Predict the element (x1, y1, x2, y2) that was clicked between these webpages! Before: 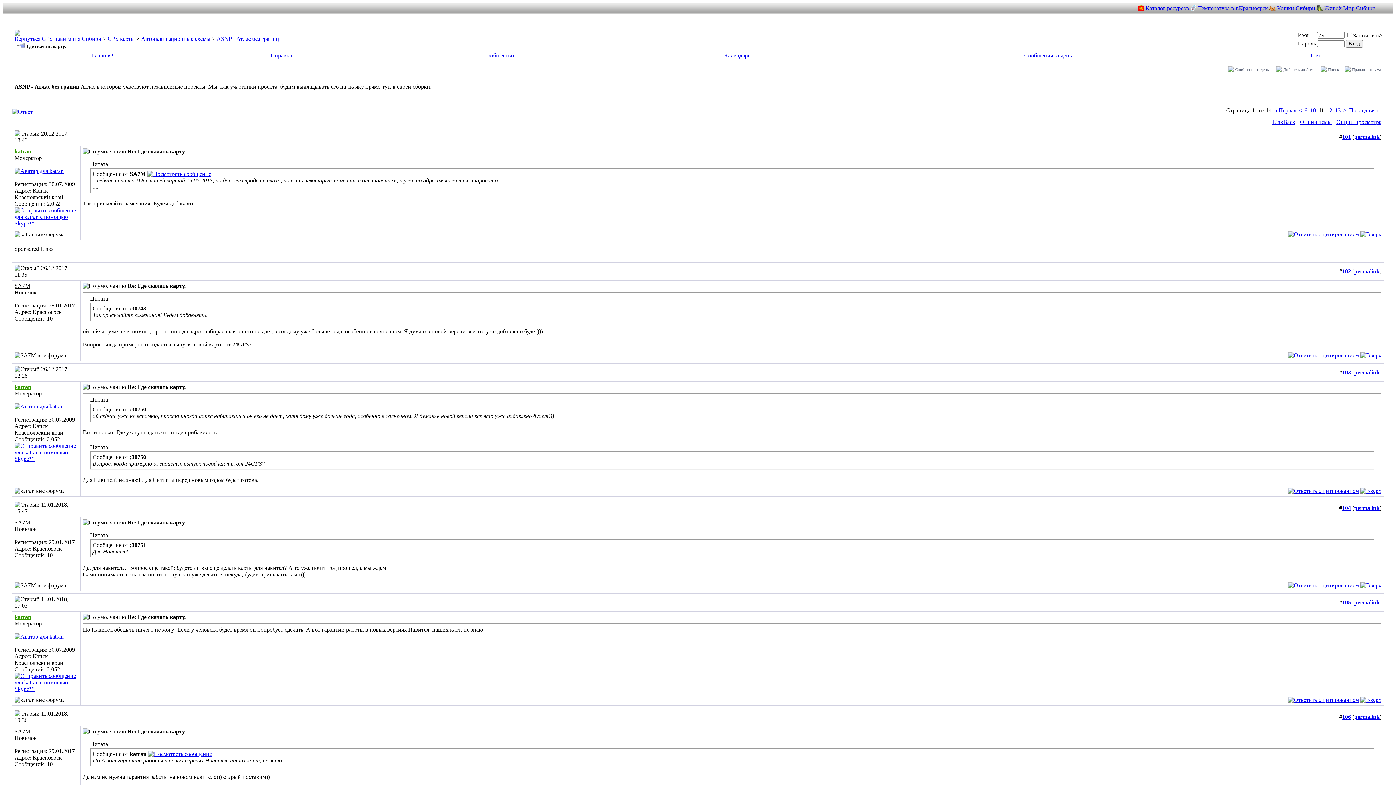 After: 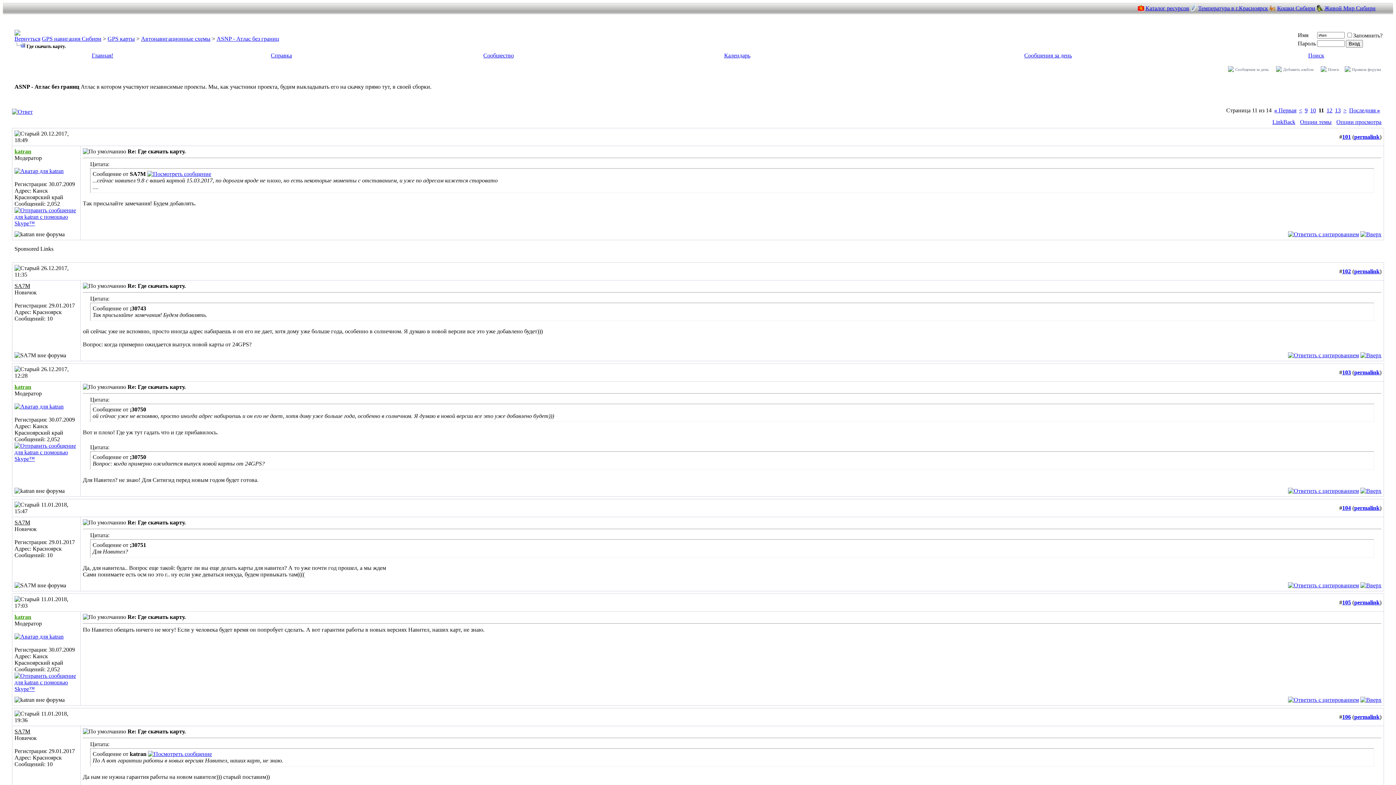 Action: bbox: (1342, 369, 1351, 375) label: 103